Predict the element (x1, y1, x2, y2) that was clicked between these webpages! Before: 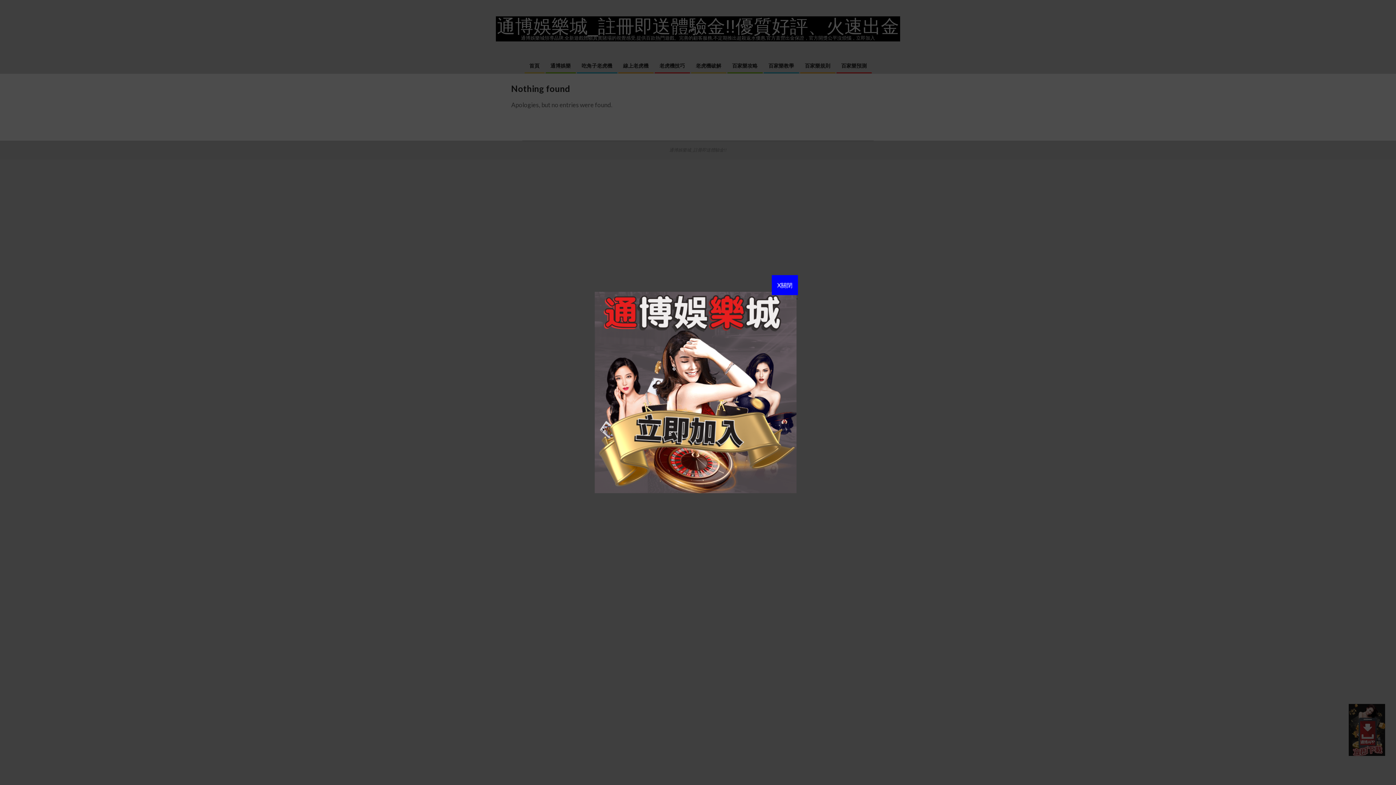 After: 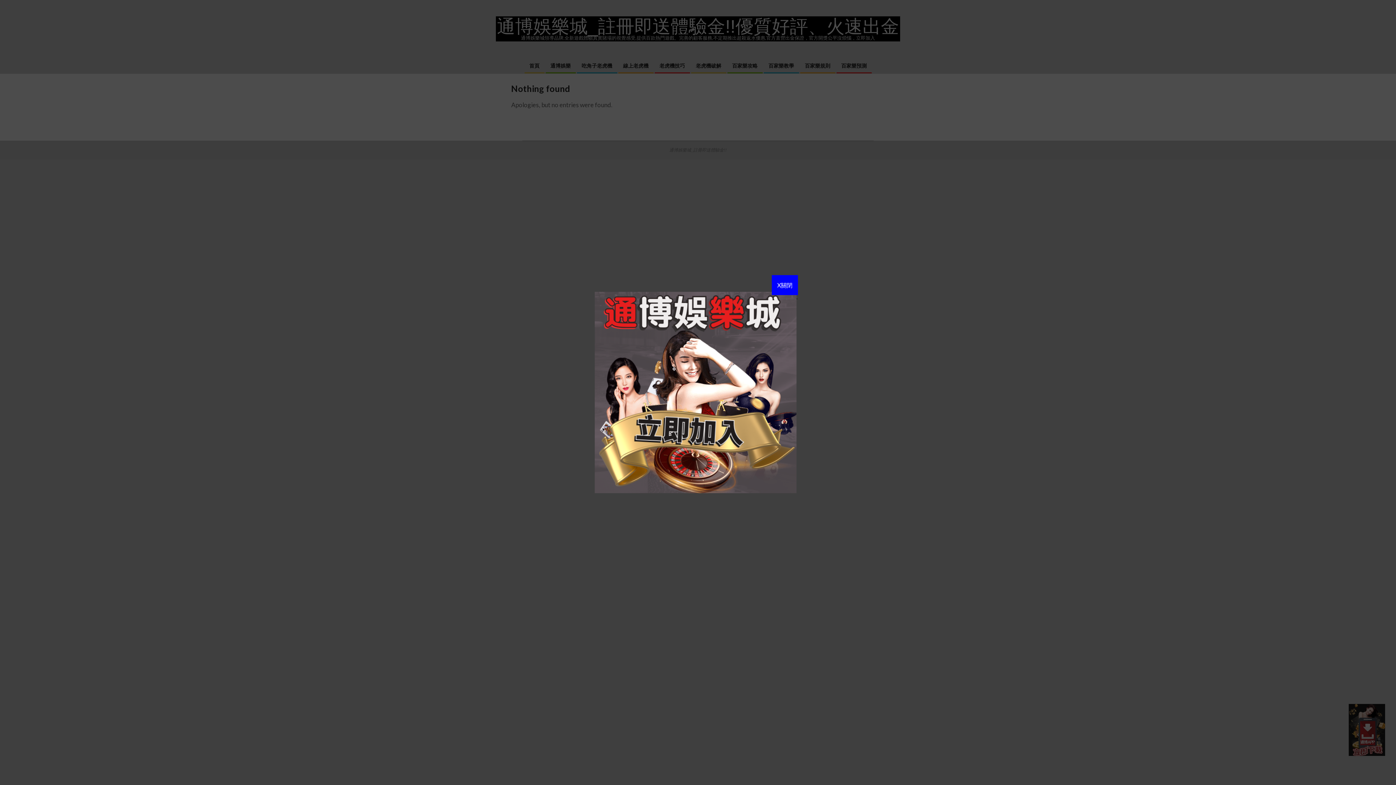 Action: bbox: (594, 292, 797, 299) label:  